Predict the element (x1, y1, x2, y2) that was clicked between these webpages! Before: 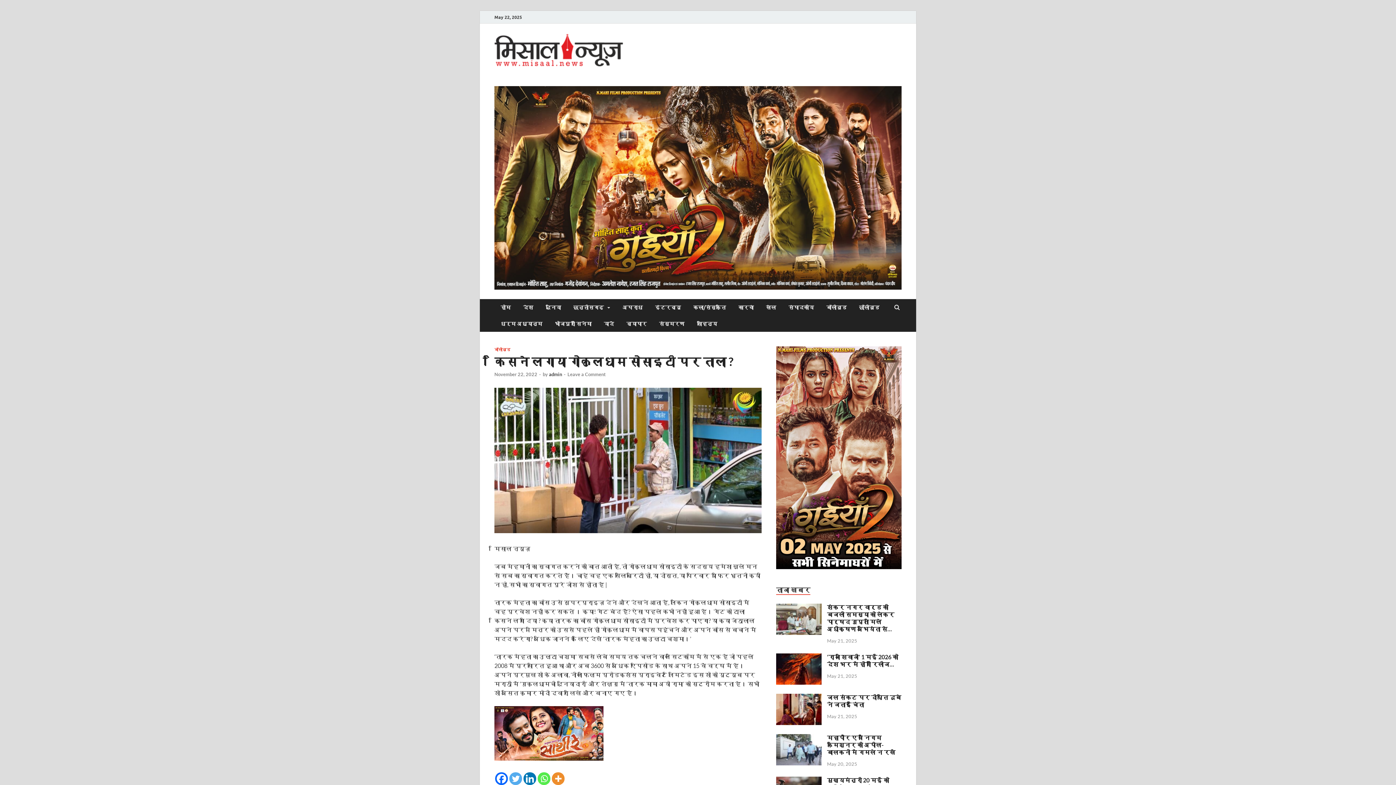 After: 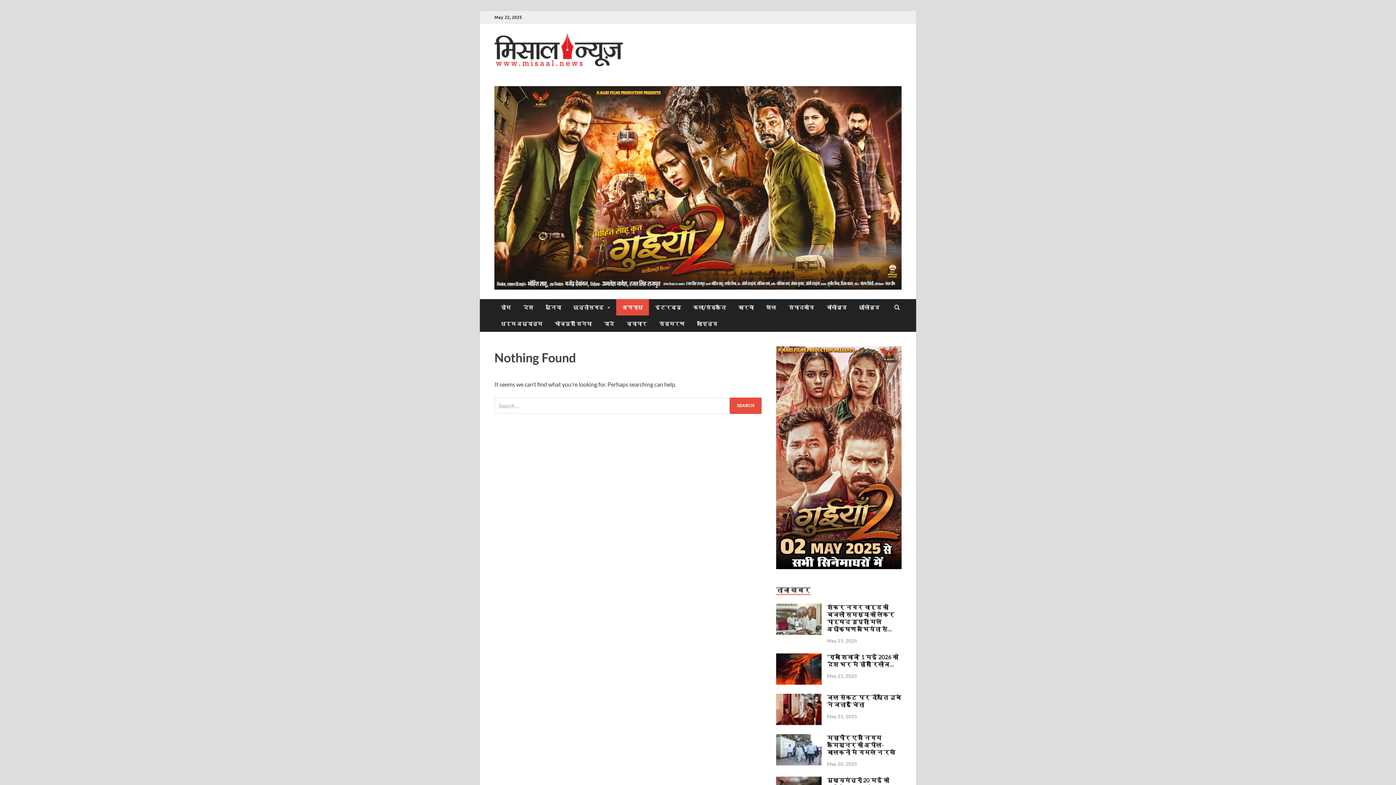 Action: bbox: (616, 299, 649, 315) label: अपराध